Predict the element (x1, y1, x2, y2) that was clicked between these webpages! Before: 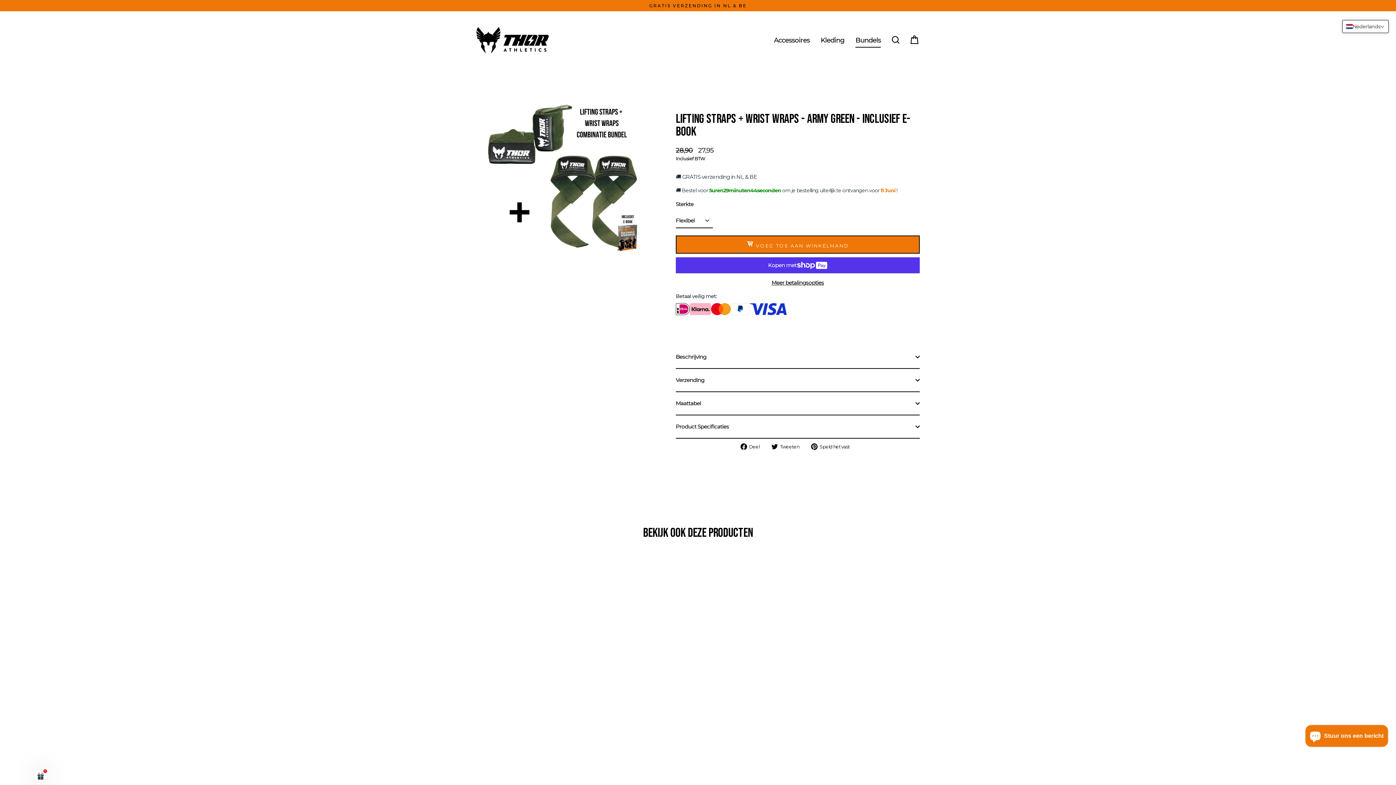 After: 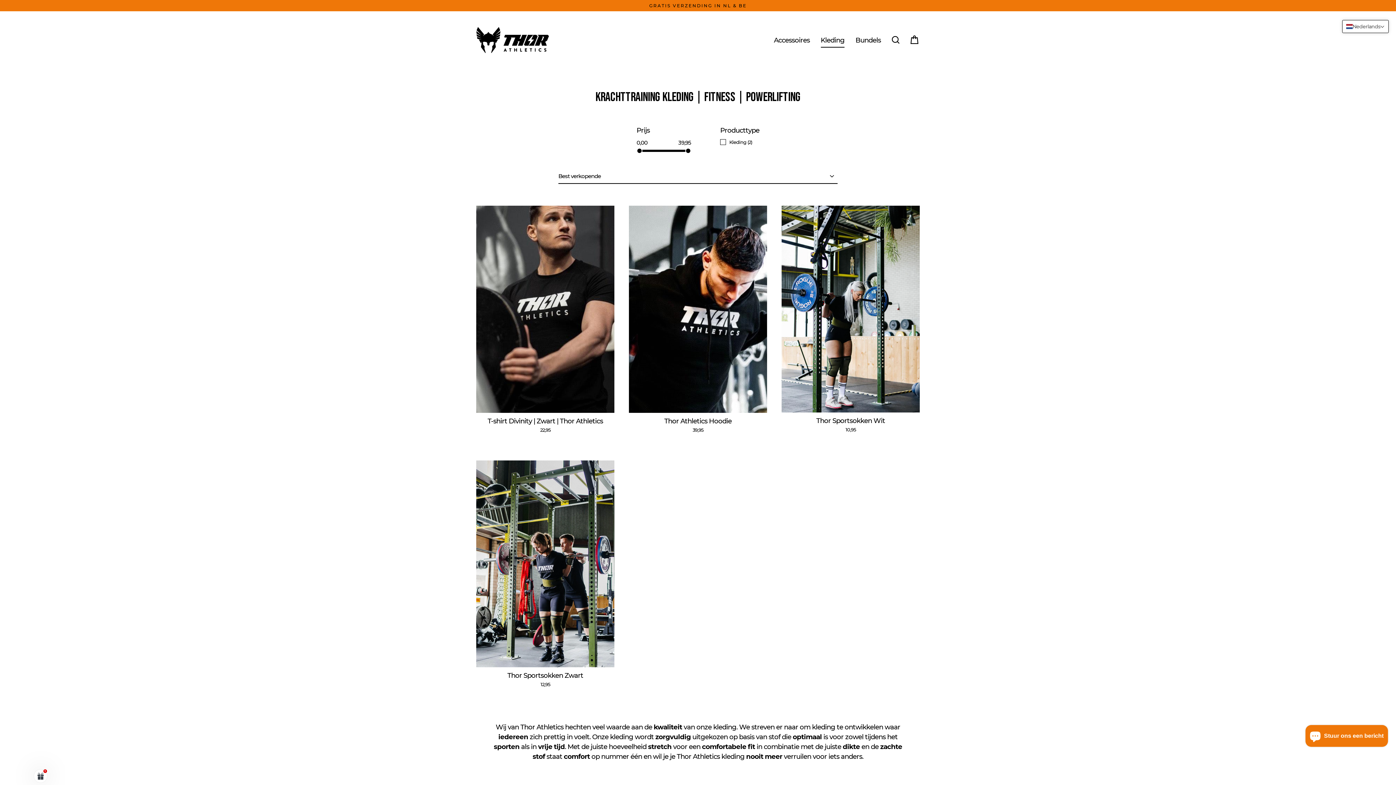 Action: label: Kleding bbox: (815, 32, 850, 47)